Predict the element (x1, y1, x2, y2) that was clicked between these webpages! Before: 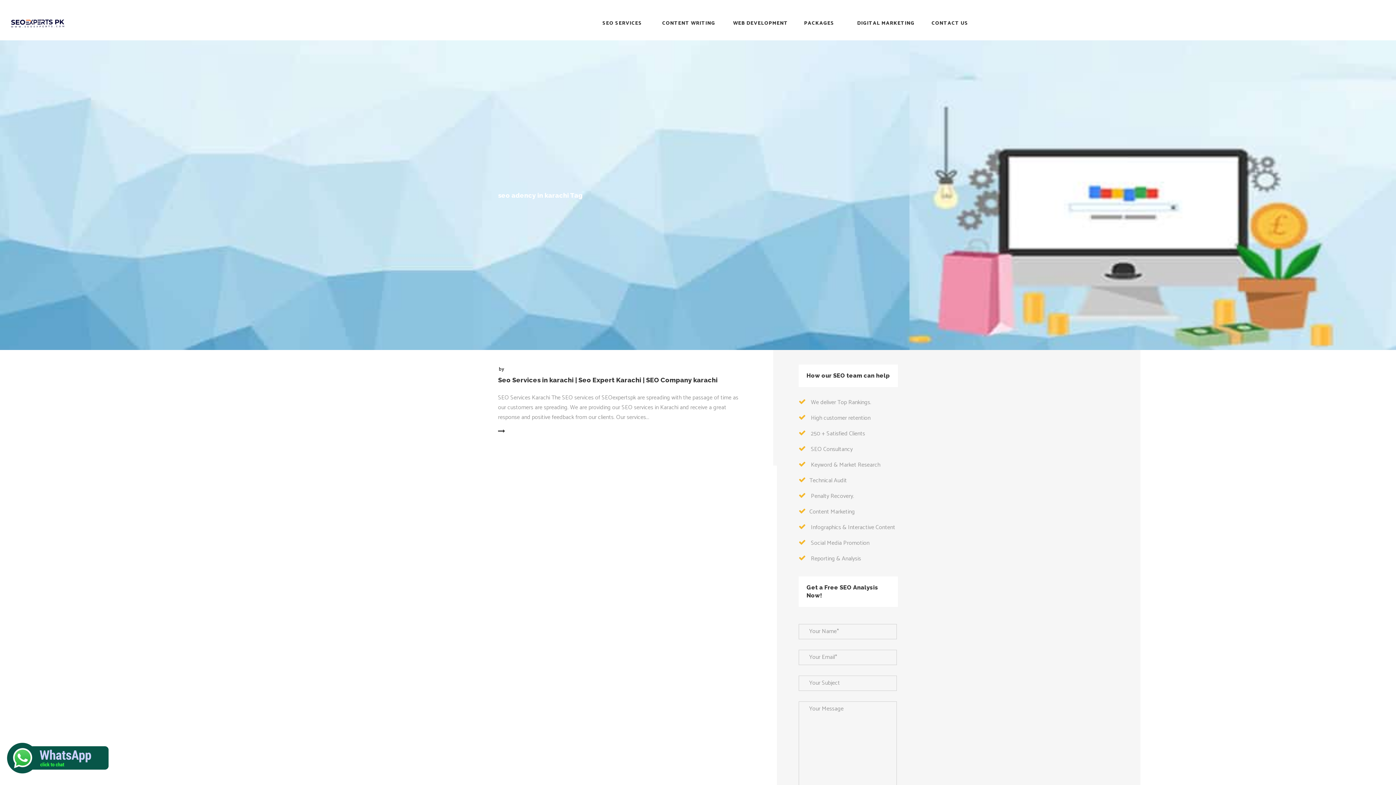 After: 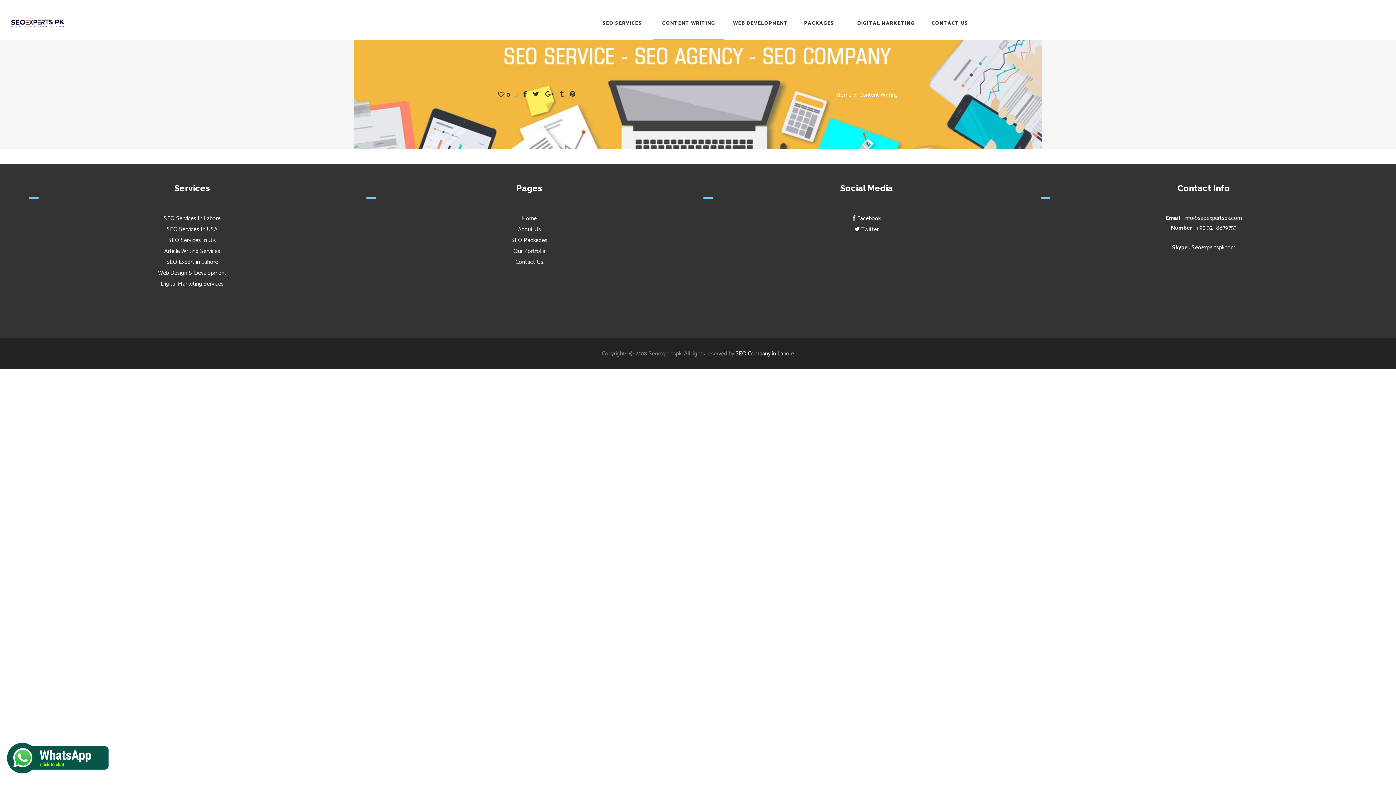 Action: bbox: (653, 6, 724, 40) label: CONTENT WRITING